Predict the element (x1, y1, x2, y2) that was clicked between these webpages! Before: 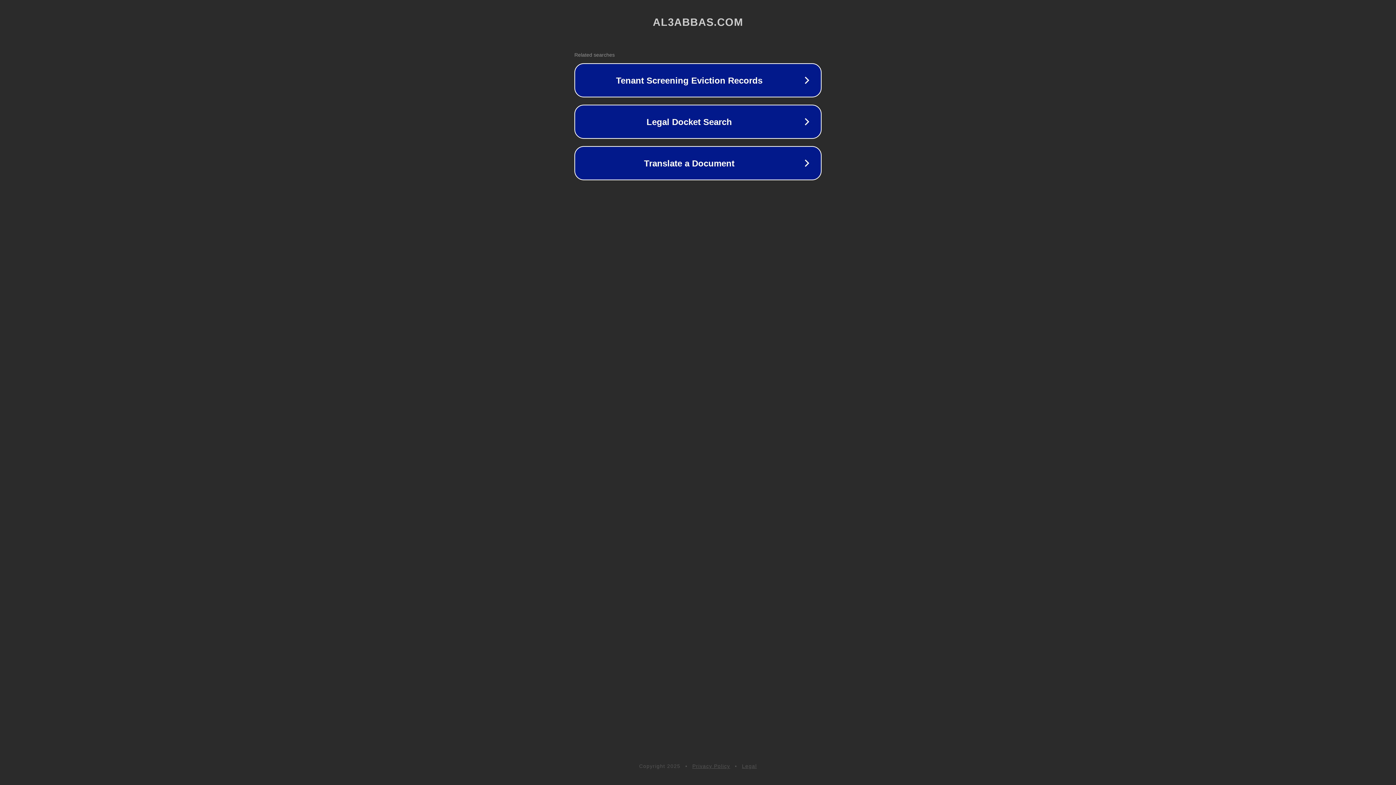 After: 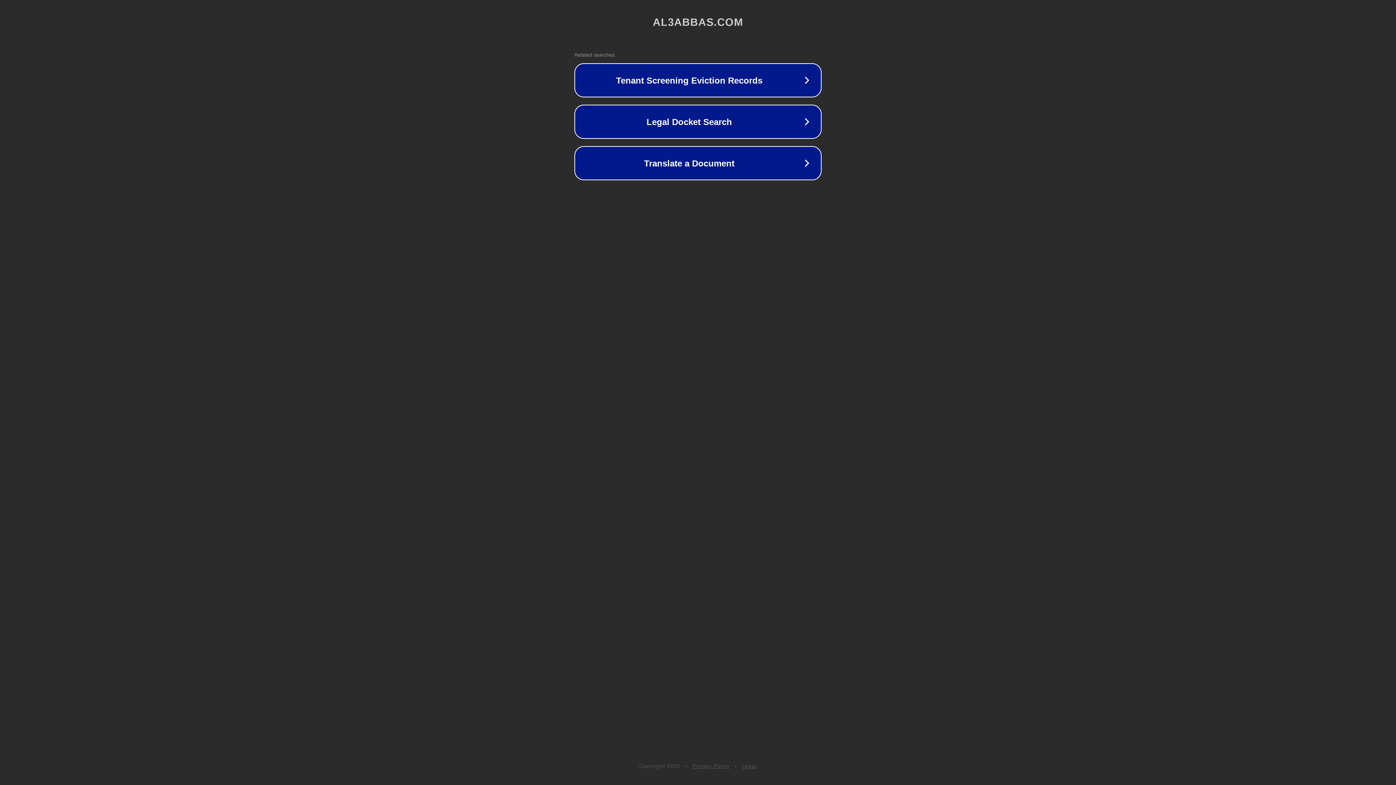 Action: label: Legal bbox: (742, 763, 757, 769)